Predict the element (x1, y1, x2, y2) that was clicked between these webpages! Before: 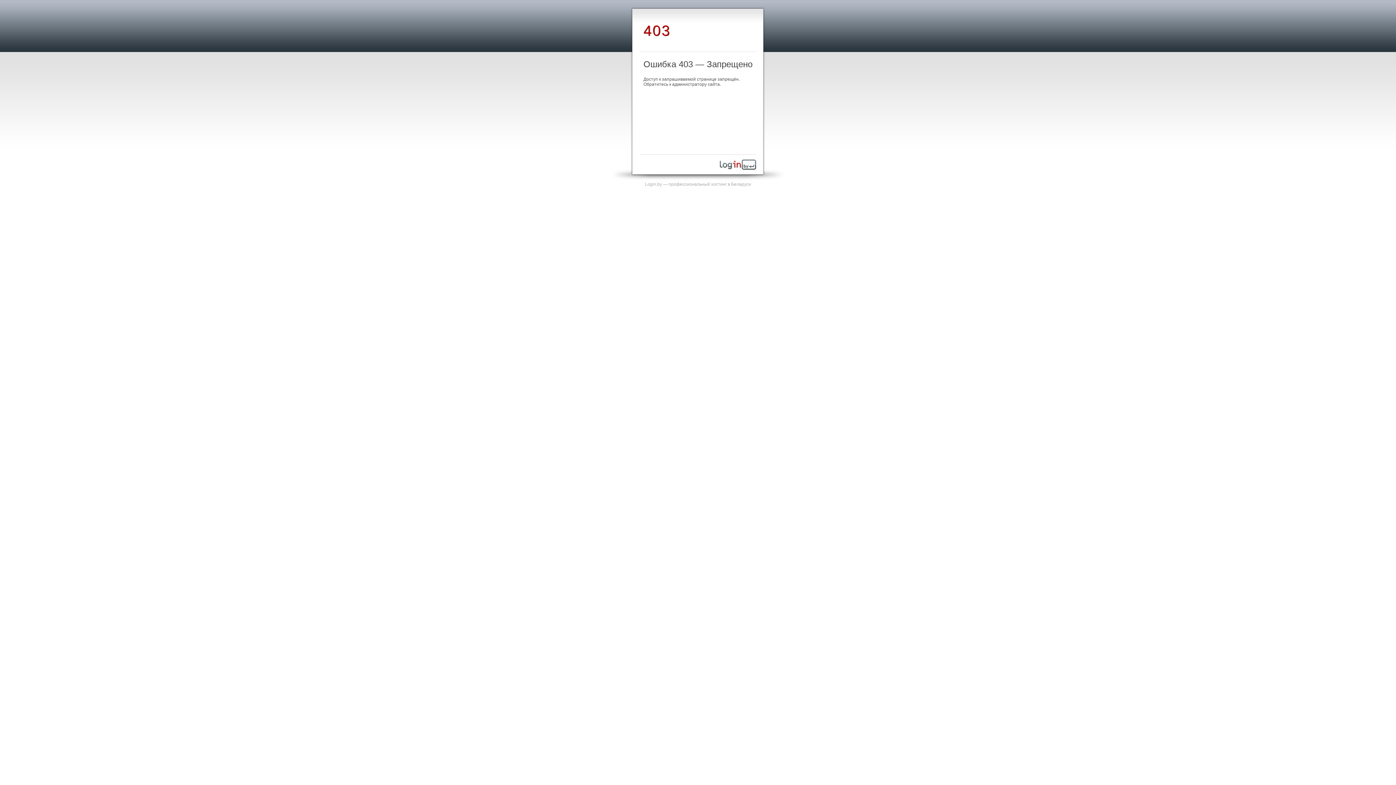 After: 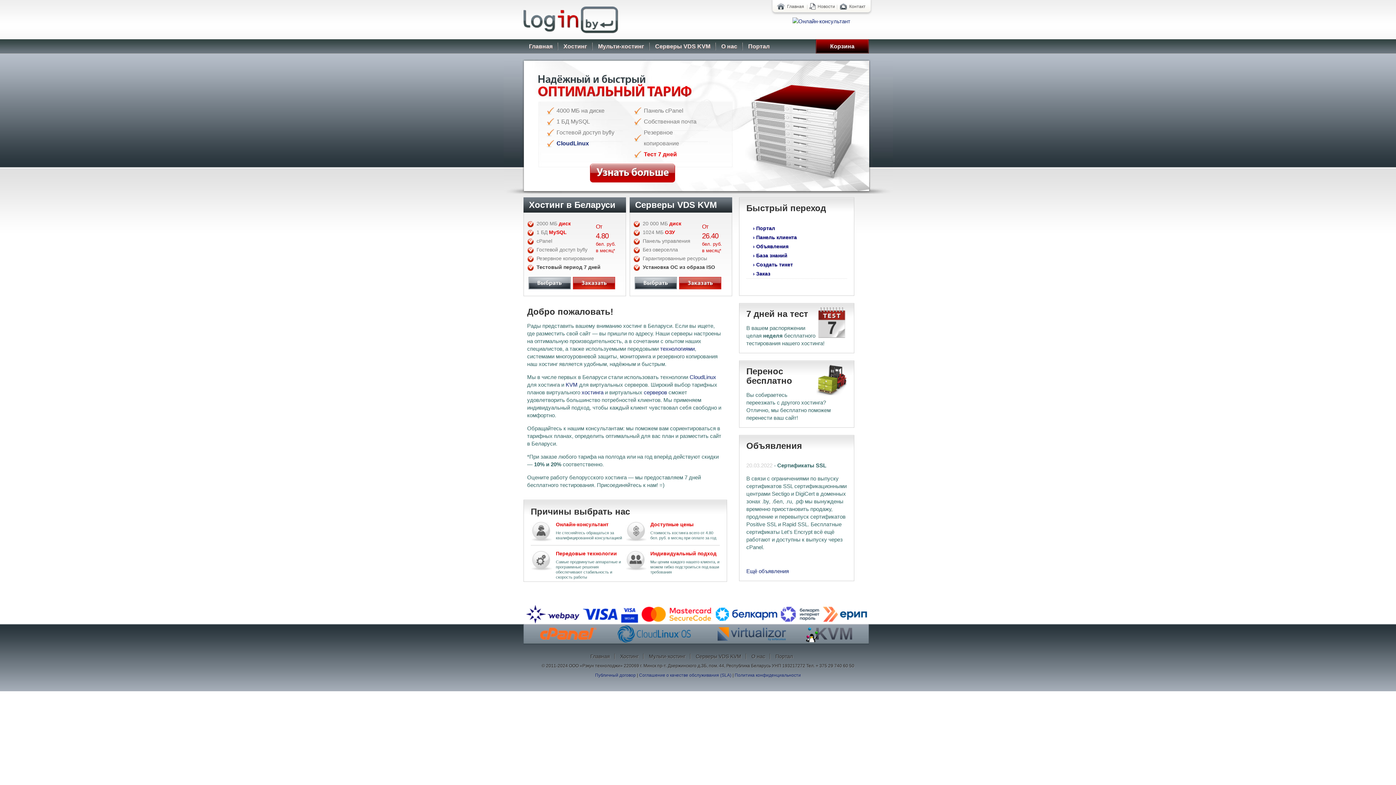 Action: bbox: (720, 165, 756, 170)